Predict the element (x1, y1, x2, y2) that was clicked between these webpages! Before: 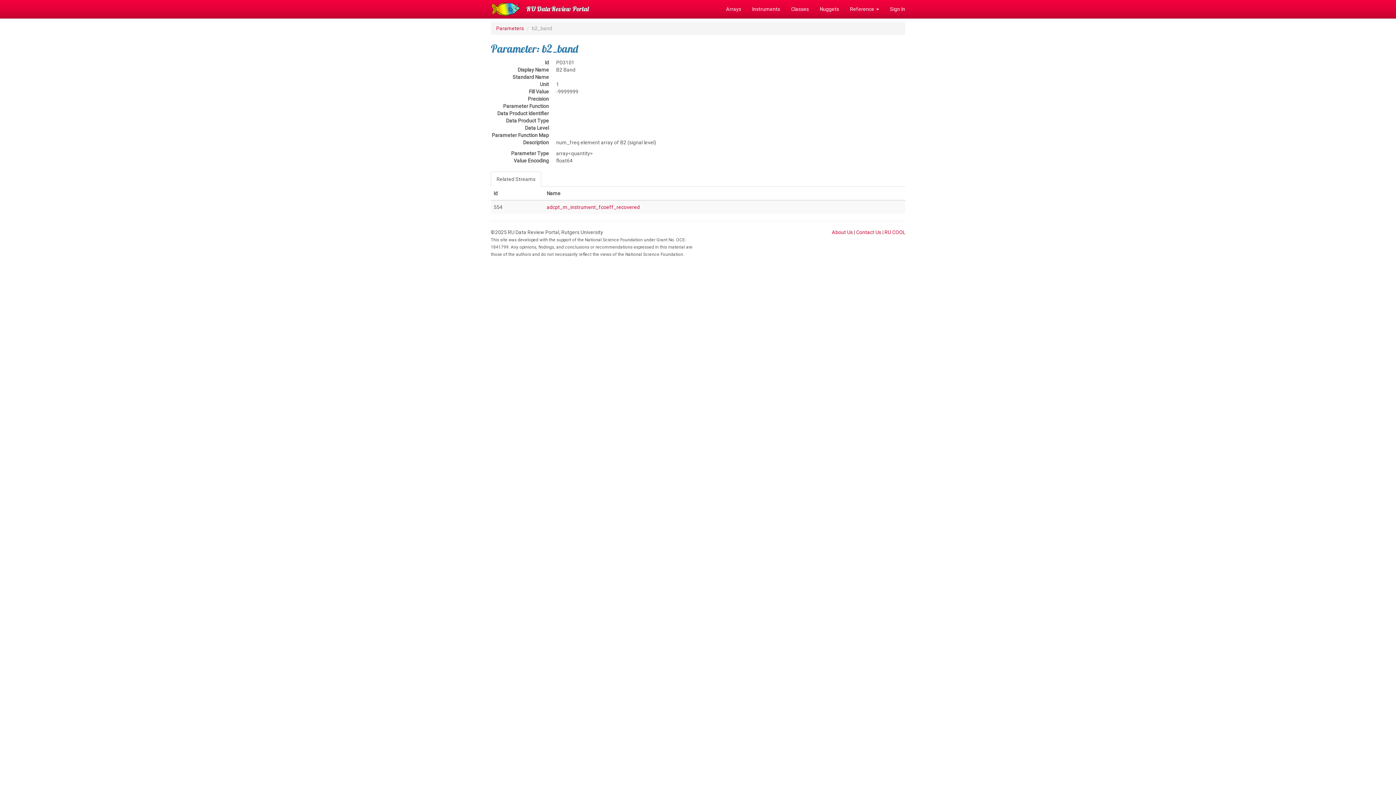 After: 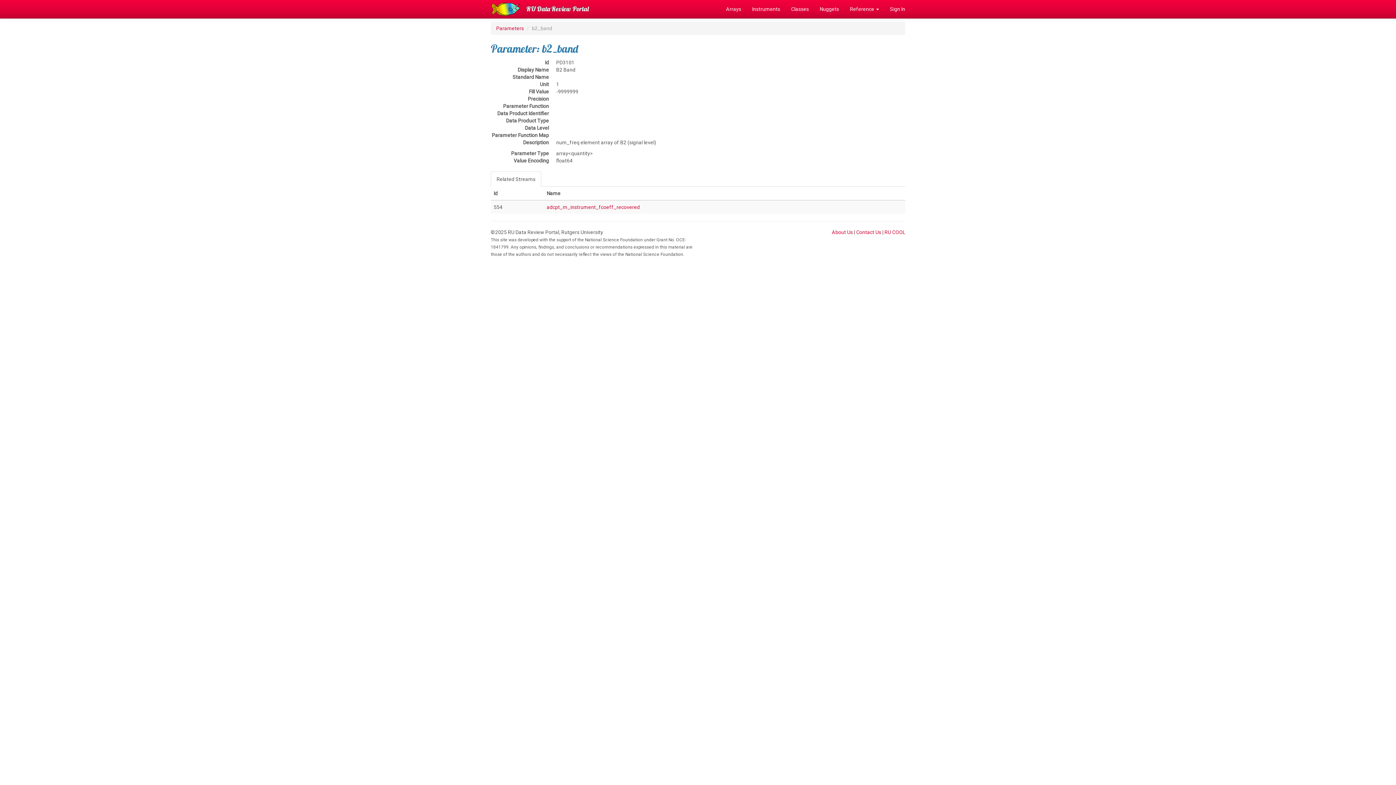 Action: bbox: (490, 171, 541, 186) label: Related Streams